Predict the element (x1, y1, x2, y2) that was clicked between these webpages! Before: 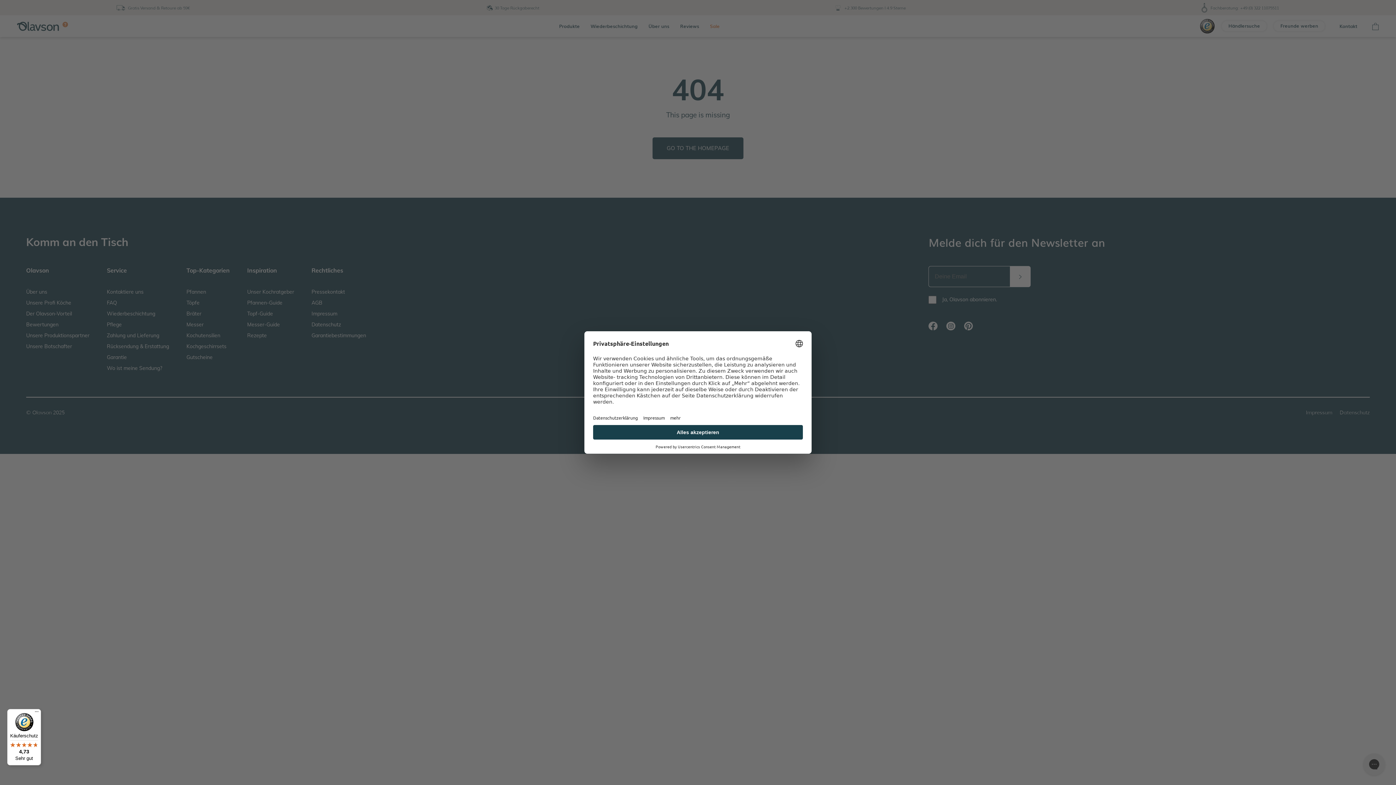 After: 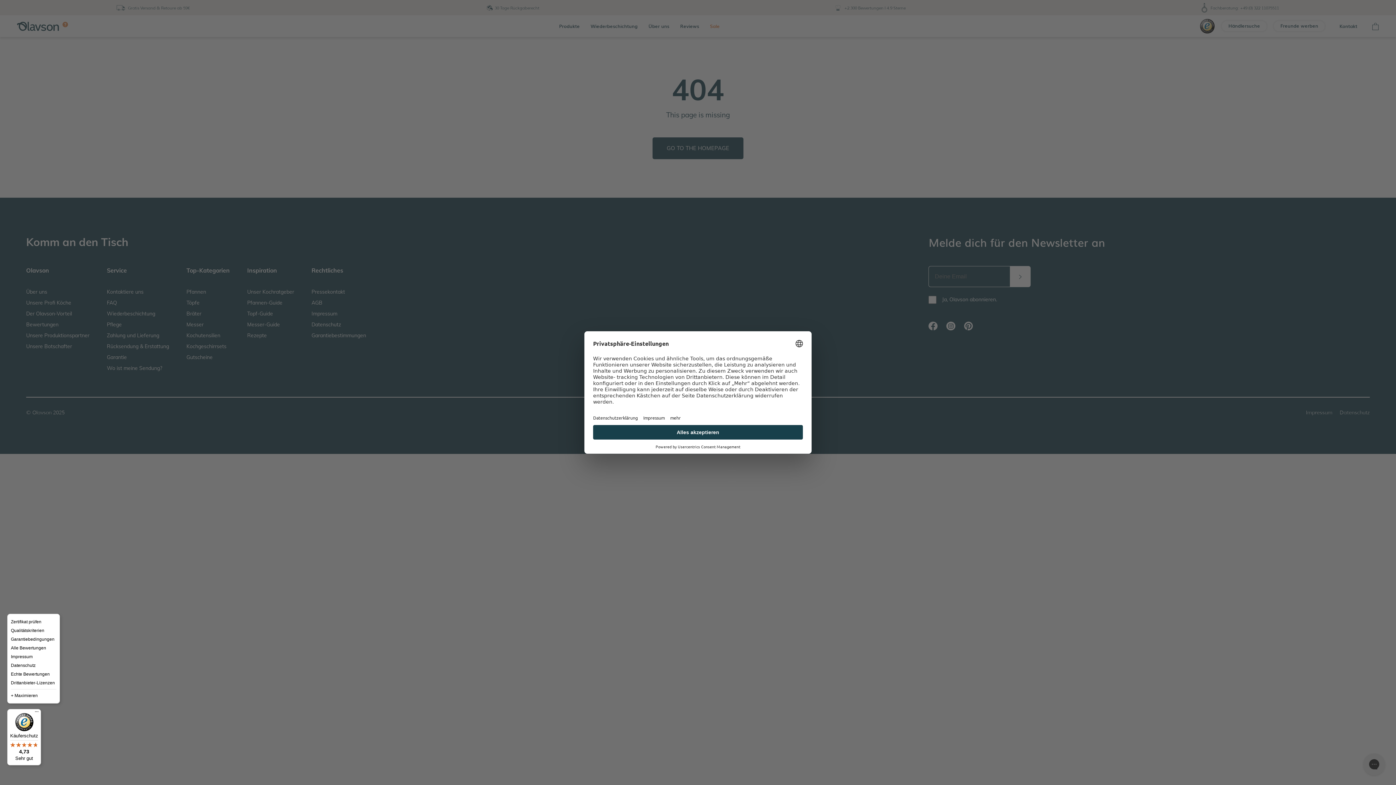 Action: label: Menü bbox: (32, 709, 41, 718)